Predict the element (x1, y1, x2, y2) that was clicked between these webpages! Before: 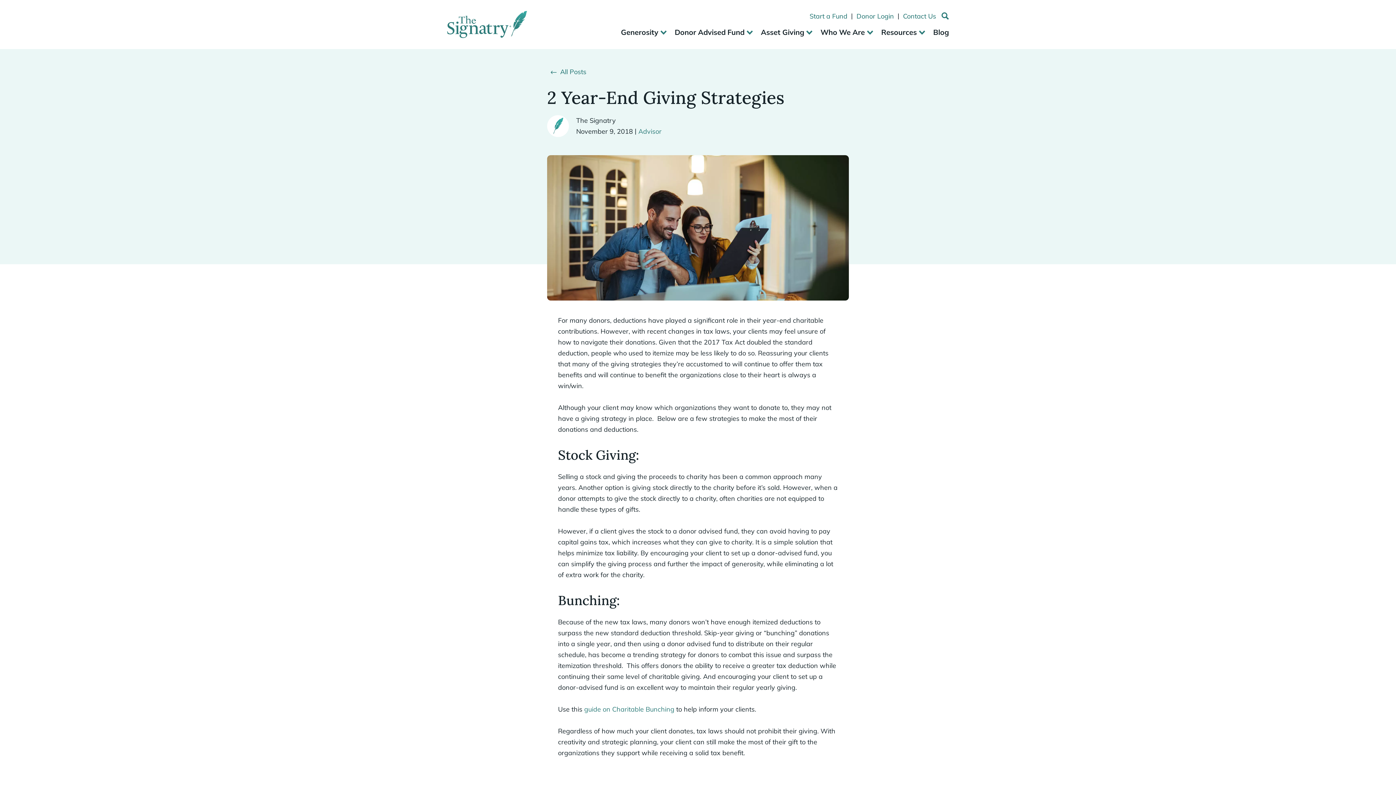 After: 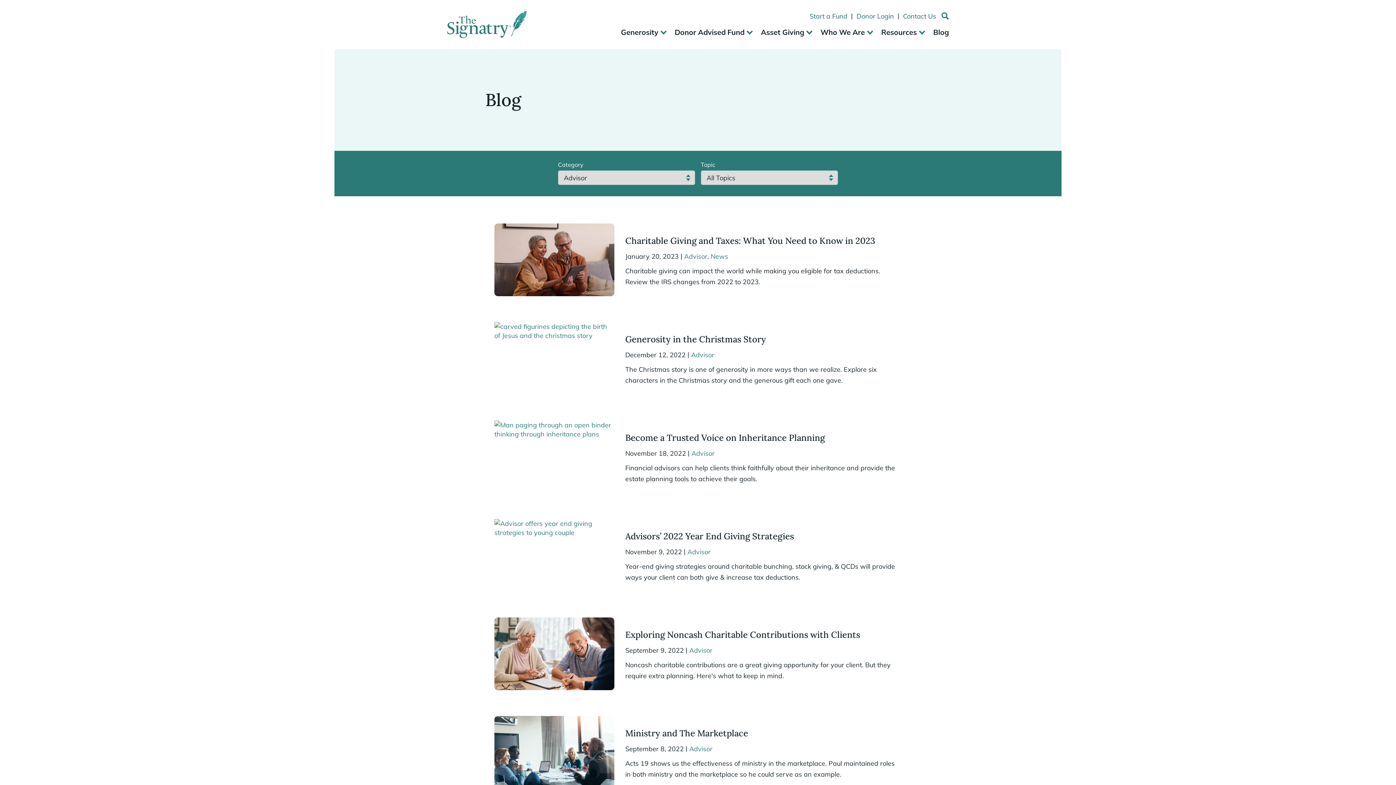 Action: label: Advisor bbox: (638, 127, 661, 135)